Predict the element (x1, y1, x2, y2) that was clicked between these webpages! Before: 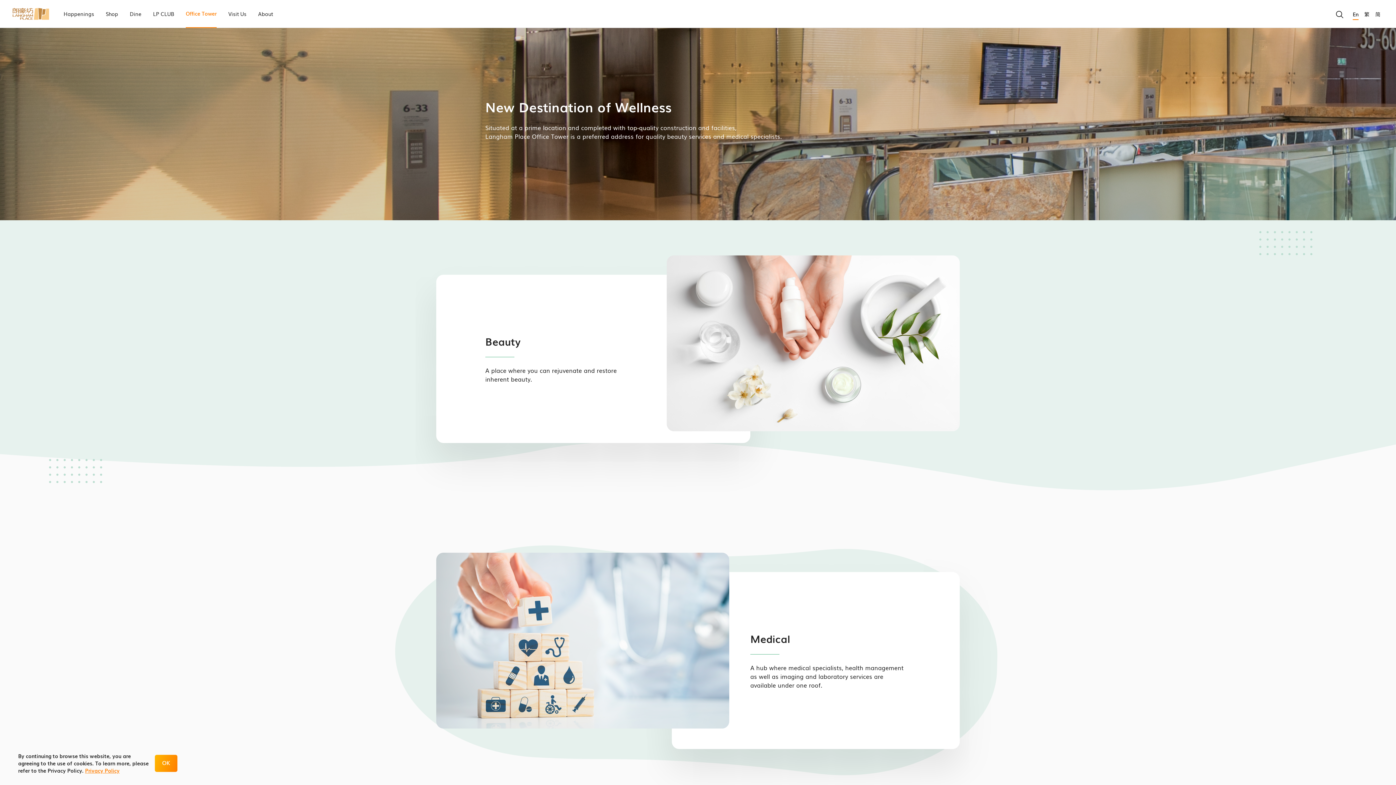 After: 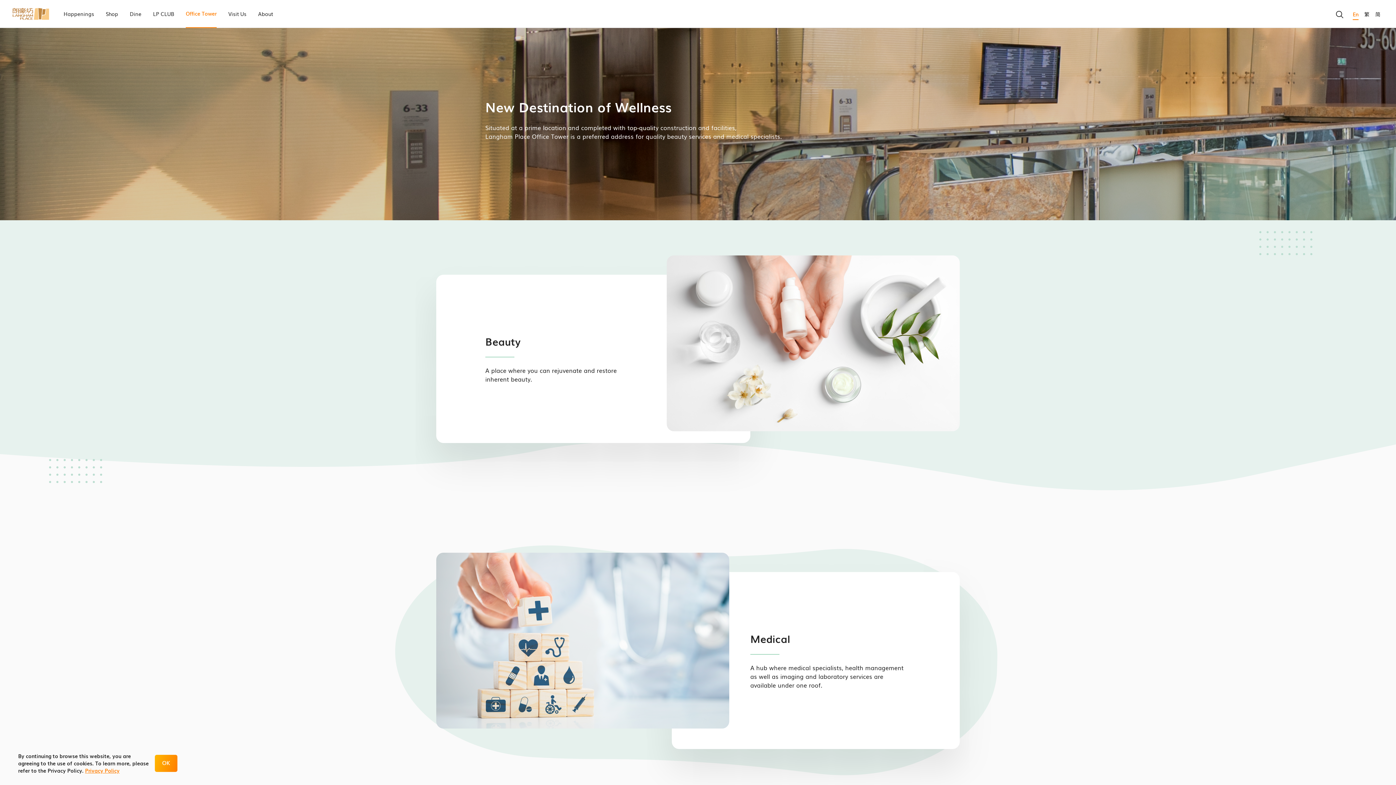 Action: label: En bbox: (1353, 10, 1358, 19)